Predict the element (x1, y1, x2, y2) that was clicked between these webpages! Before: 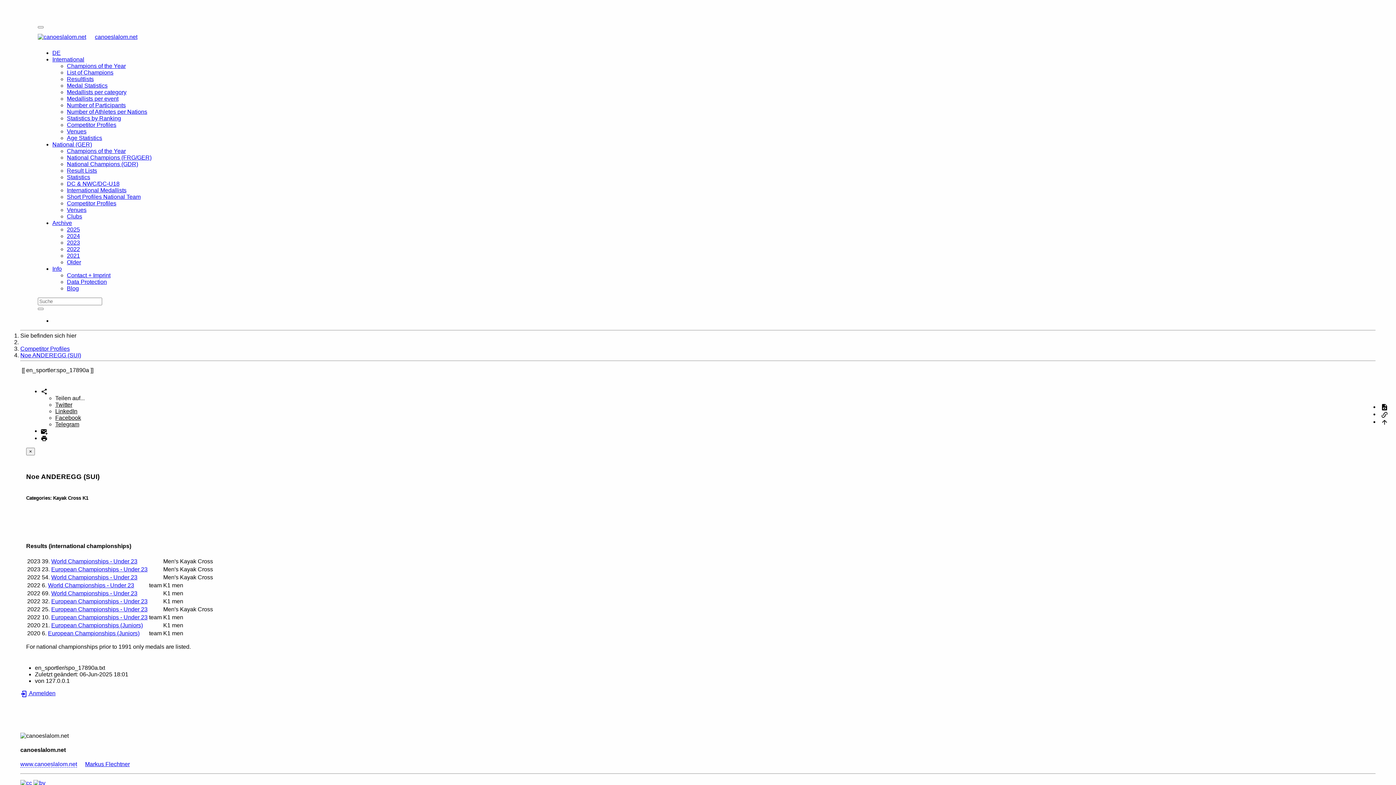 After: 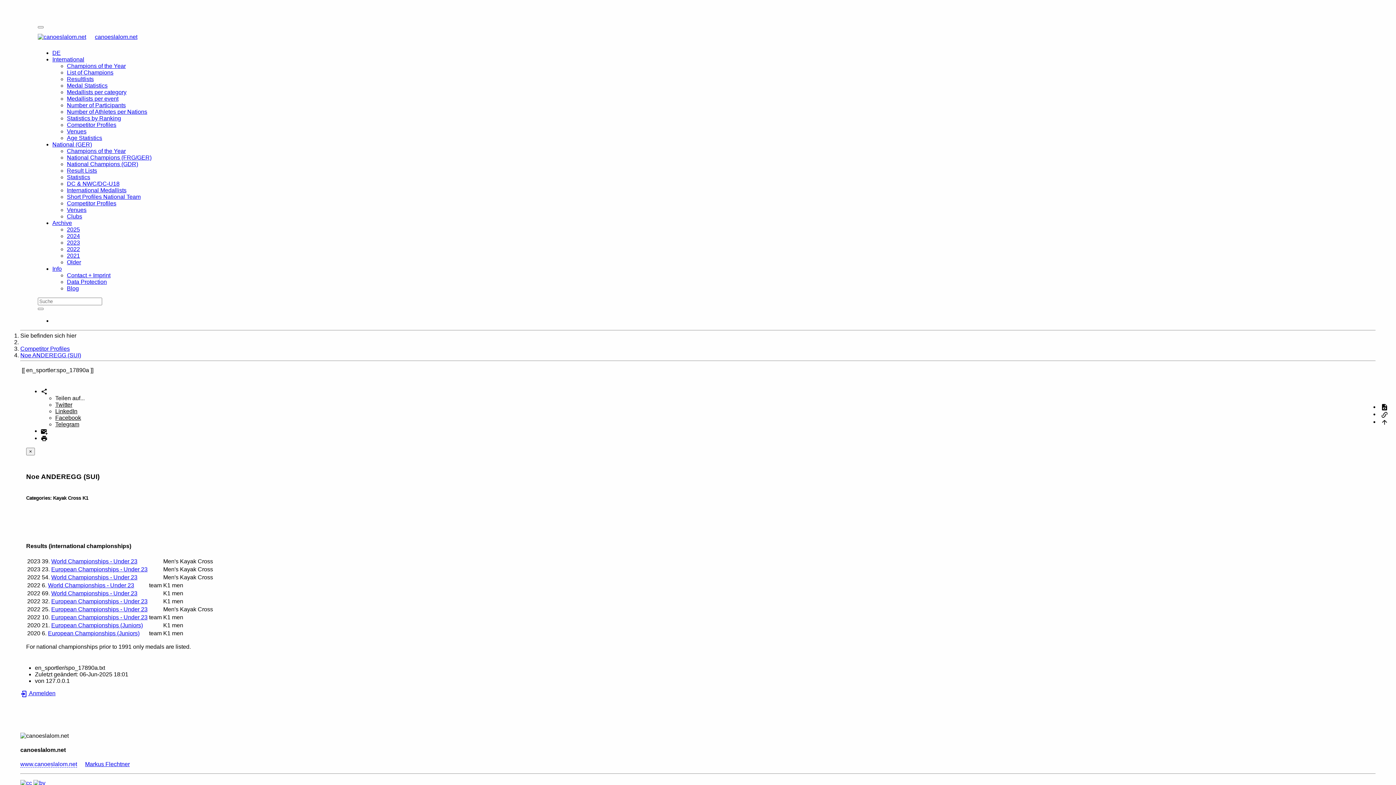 Action: bbox: (52, 265, 61, 272) label: Info